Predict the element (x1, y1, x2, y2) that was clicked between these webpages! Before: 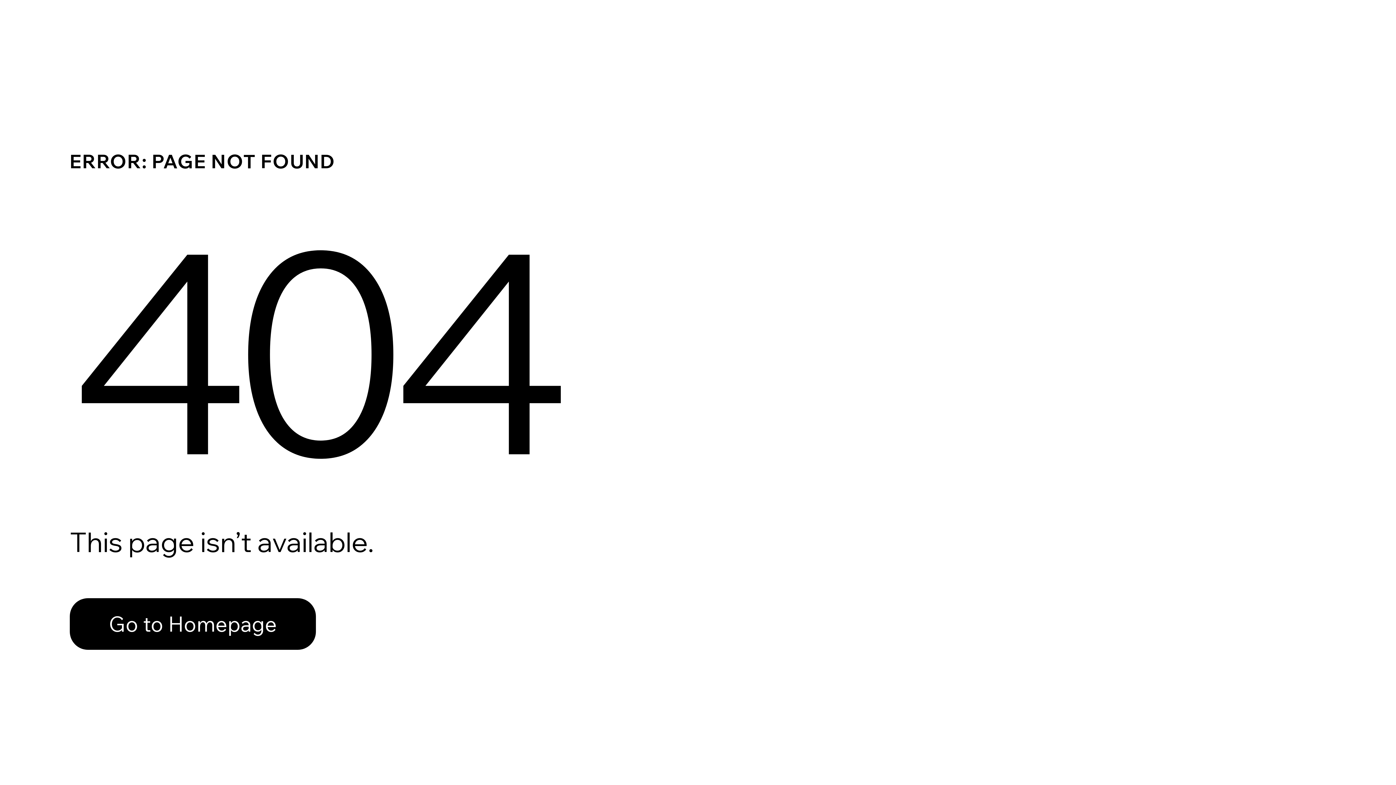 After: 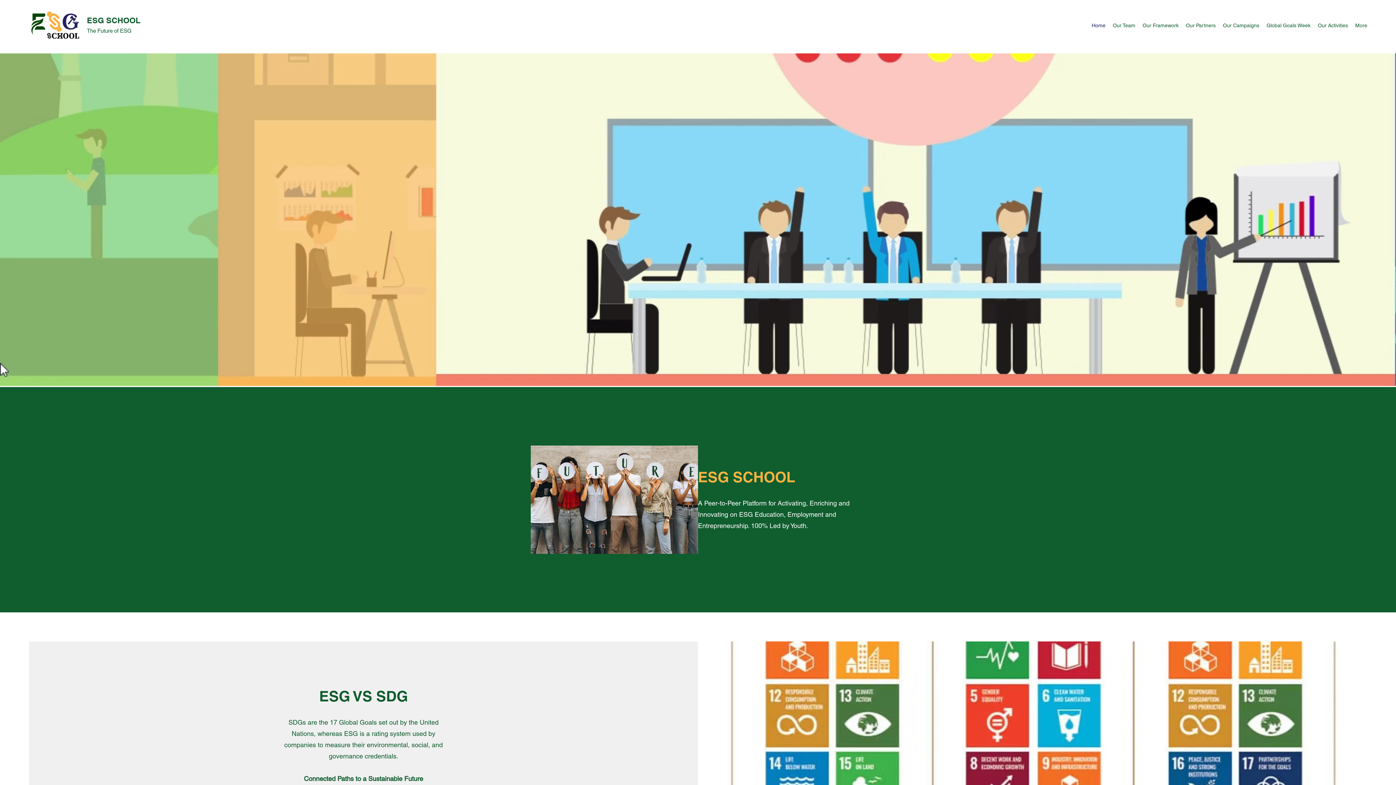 Action: label: Go to Homepage bbox: (69, 582, 768, 659)